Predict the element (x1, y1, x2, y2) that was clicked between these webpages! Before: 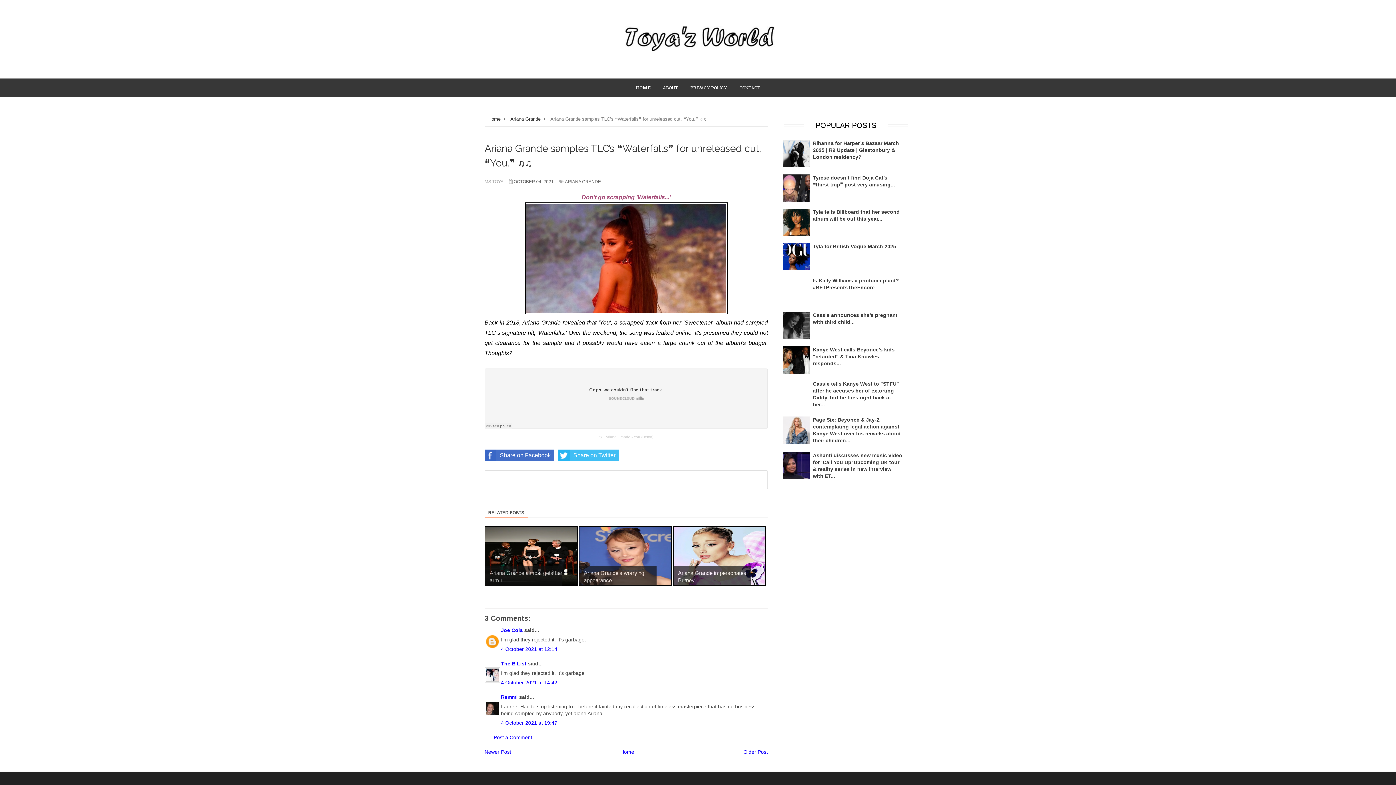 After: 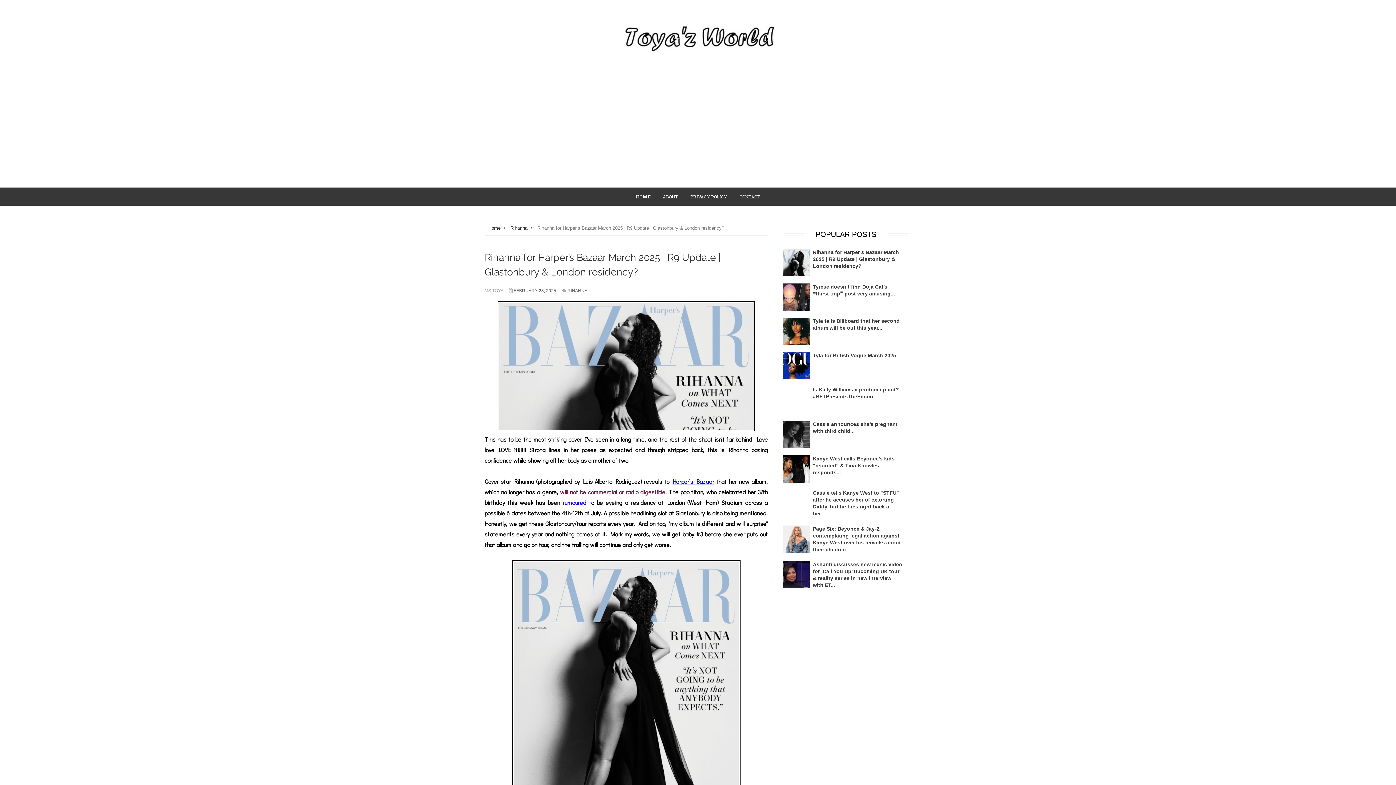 Action: label: Rihanna for Harper’s Bazaar March 2025 | R9 Update | Glastonbury & London residency? bbox: (813, 140, 899, 160)